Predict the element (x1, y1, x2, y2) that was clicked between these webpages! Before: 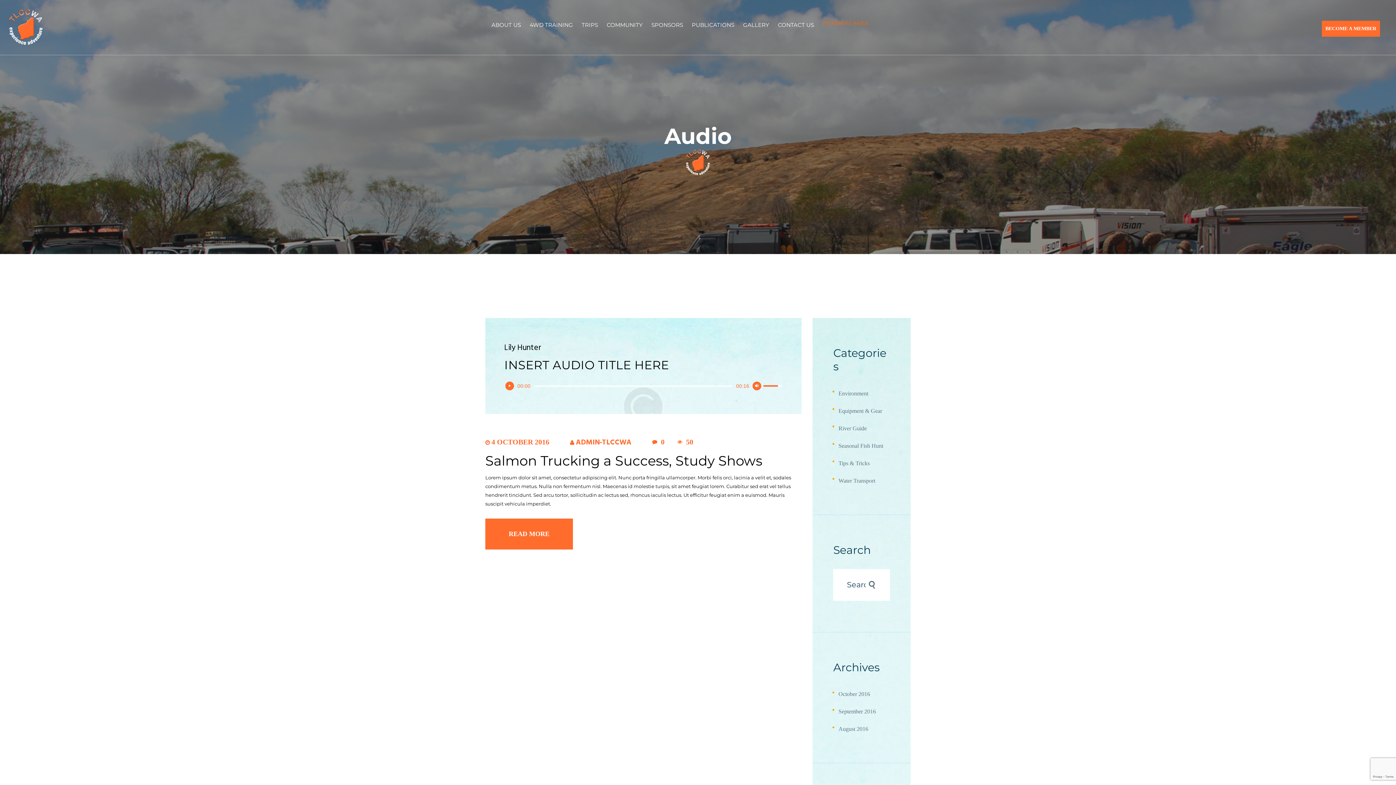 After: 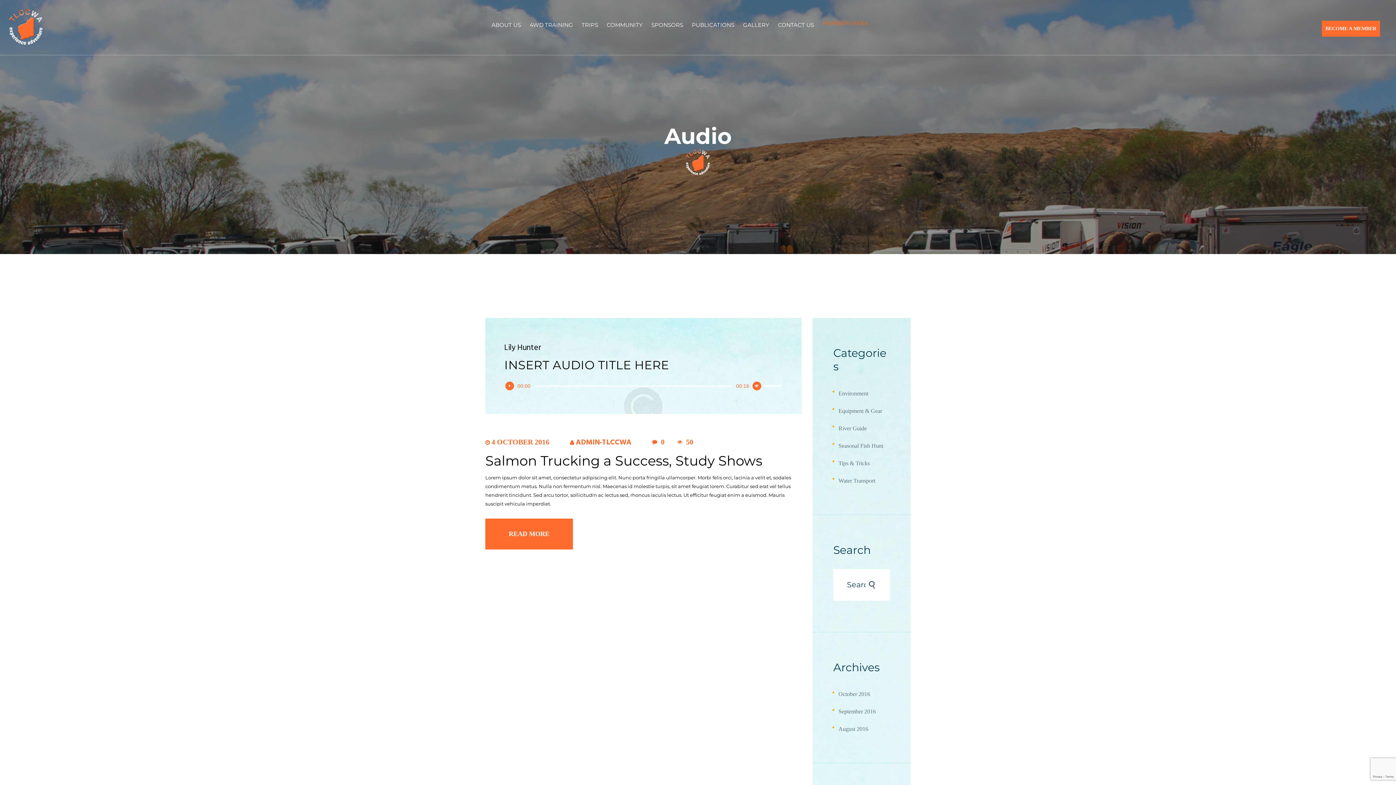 Action: label: Mute bbox: (752, 381, 761, 390)